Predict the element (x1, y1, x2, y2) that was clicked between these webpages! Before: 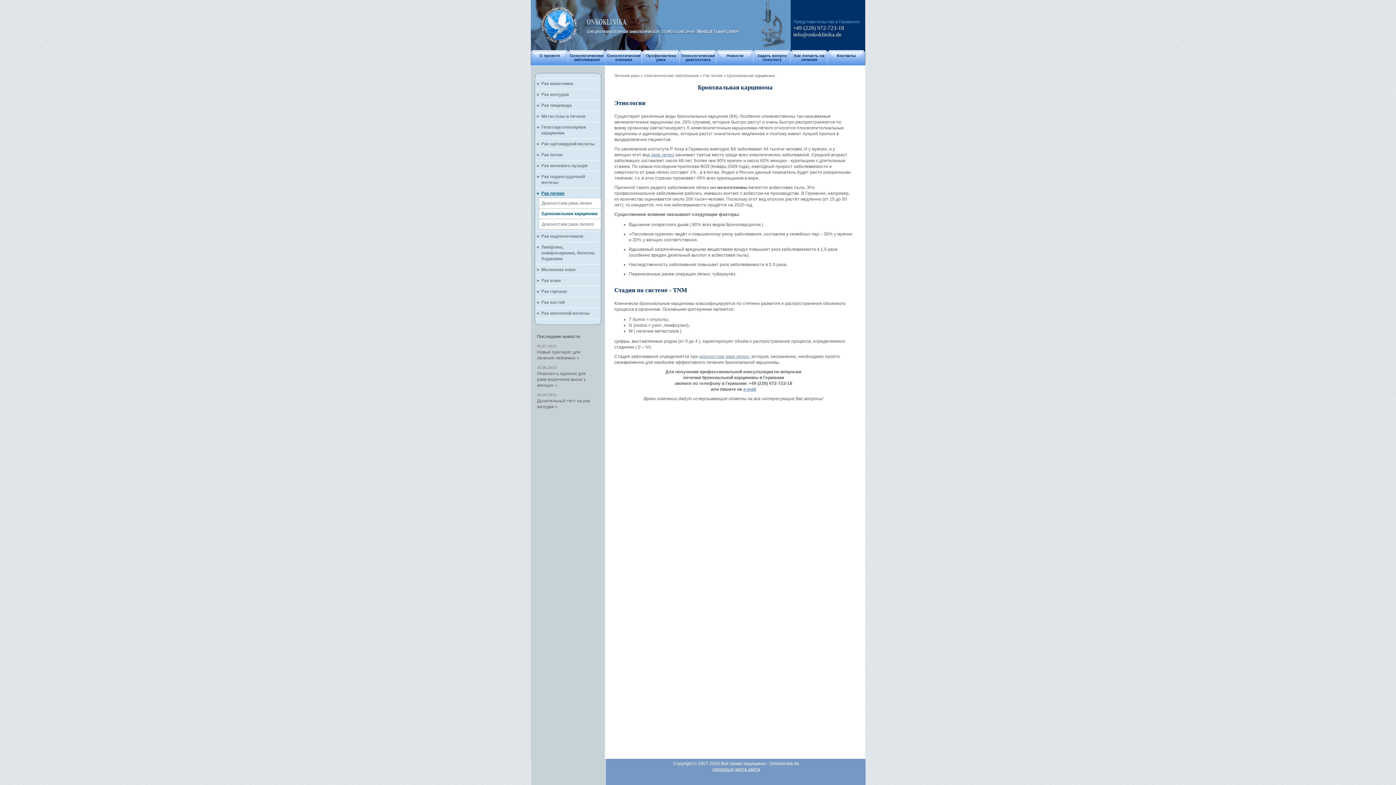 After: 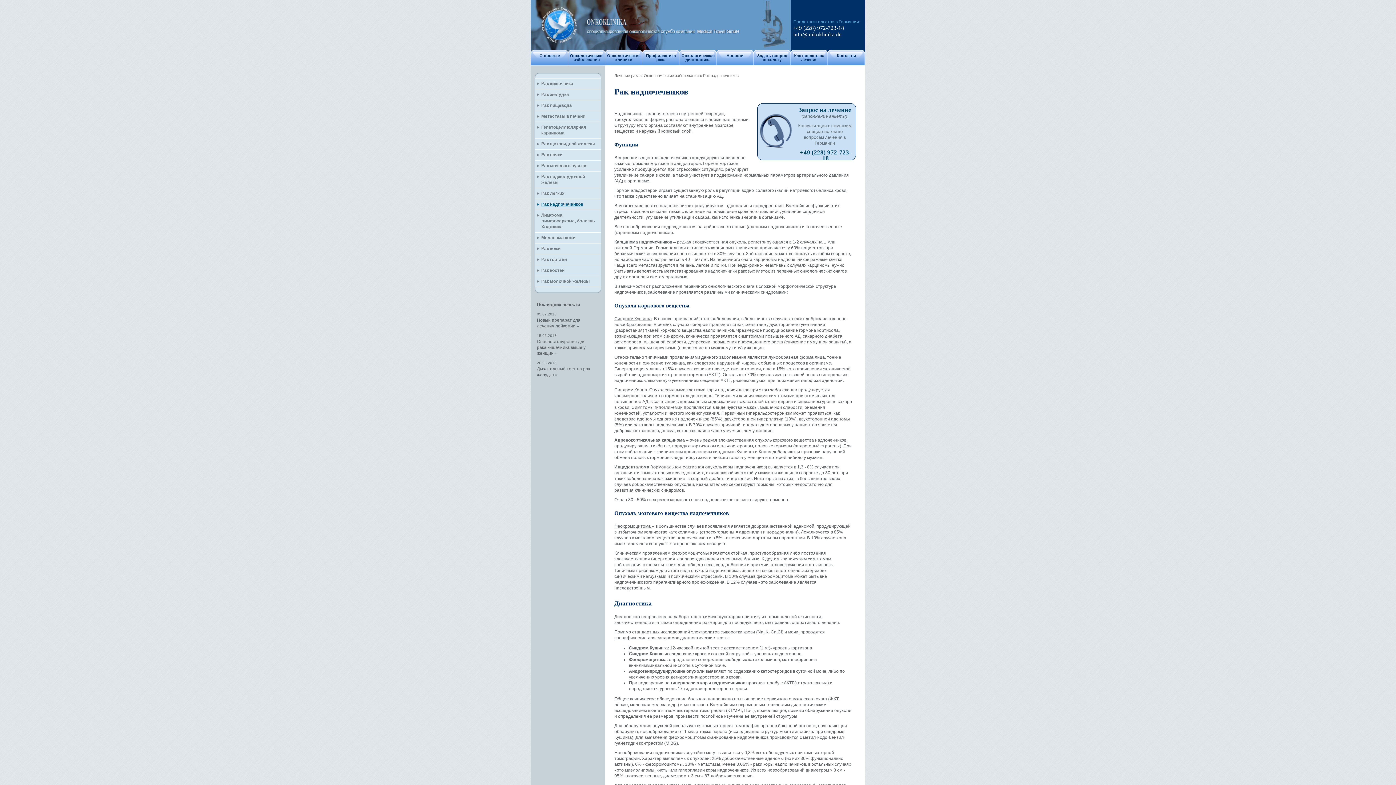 Action: bbox: (538, 232, 601, 240) label: Рак надпочечников